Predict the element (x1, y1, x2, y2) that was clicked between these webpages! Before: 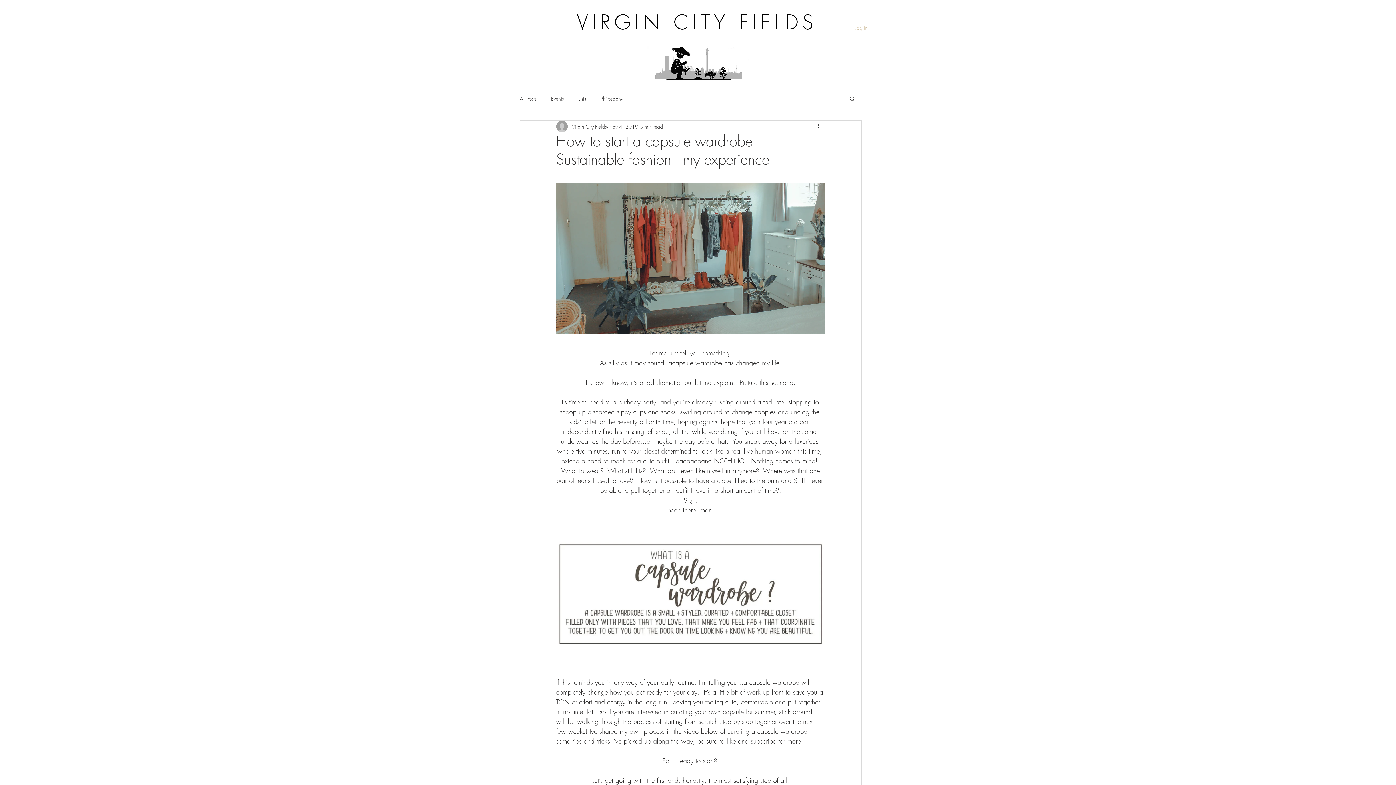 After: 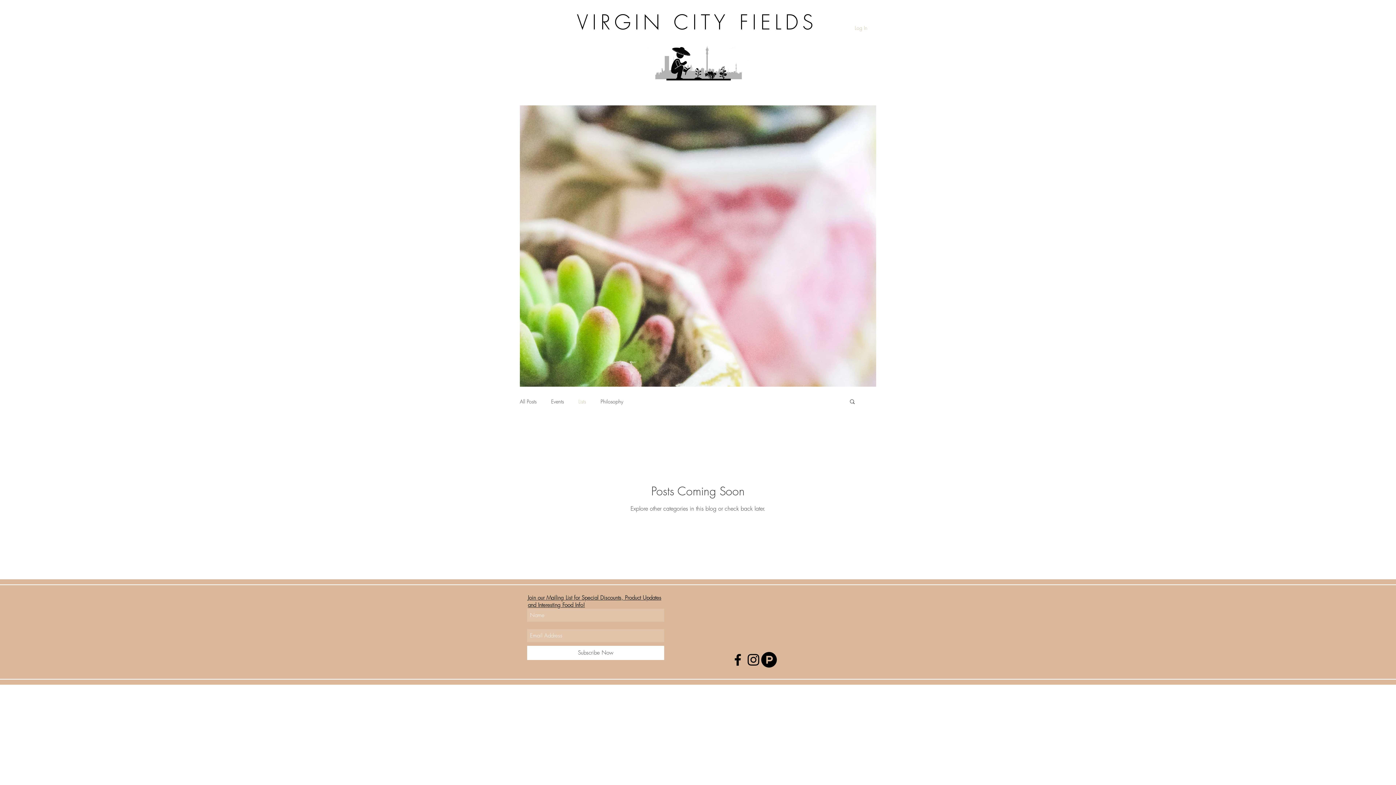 Action: bbox: (578, 95, 586, 102) label: Lists